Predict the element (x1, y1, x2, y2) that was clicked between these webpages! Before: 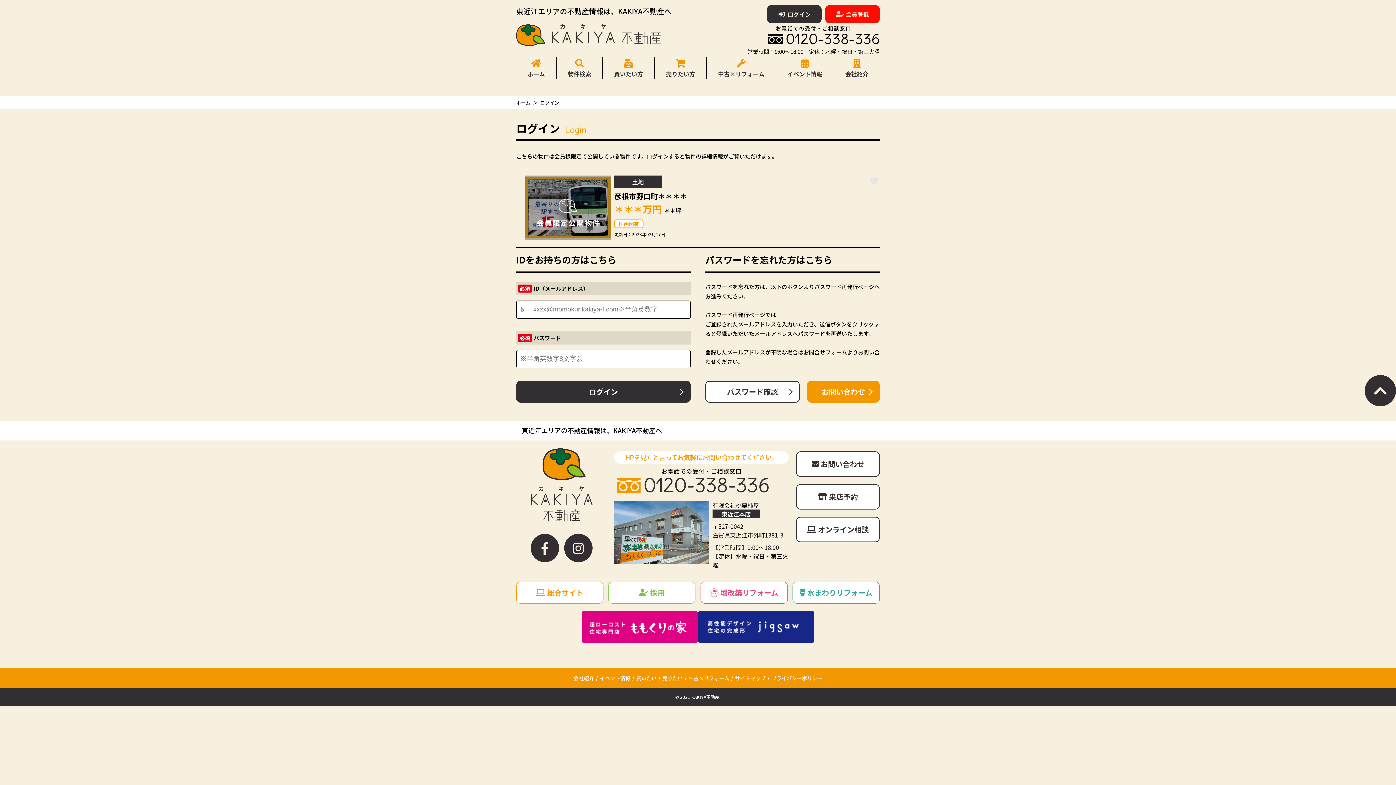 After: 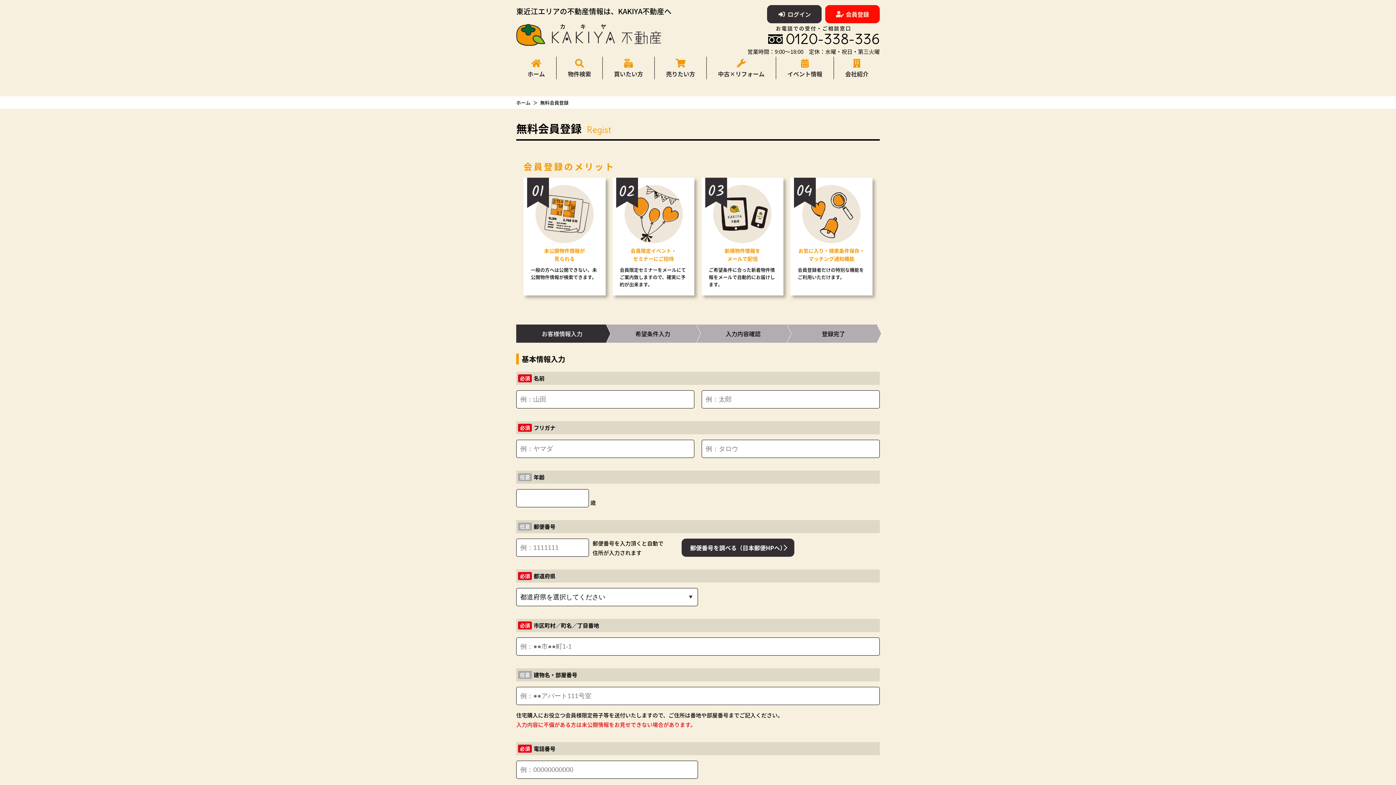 Action: label: 会員登録 bbox: (825, 5, 880, 23)